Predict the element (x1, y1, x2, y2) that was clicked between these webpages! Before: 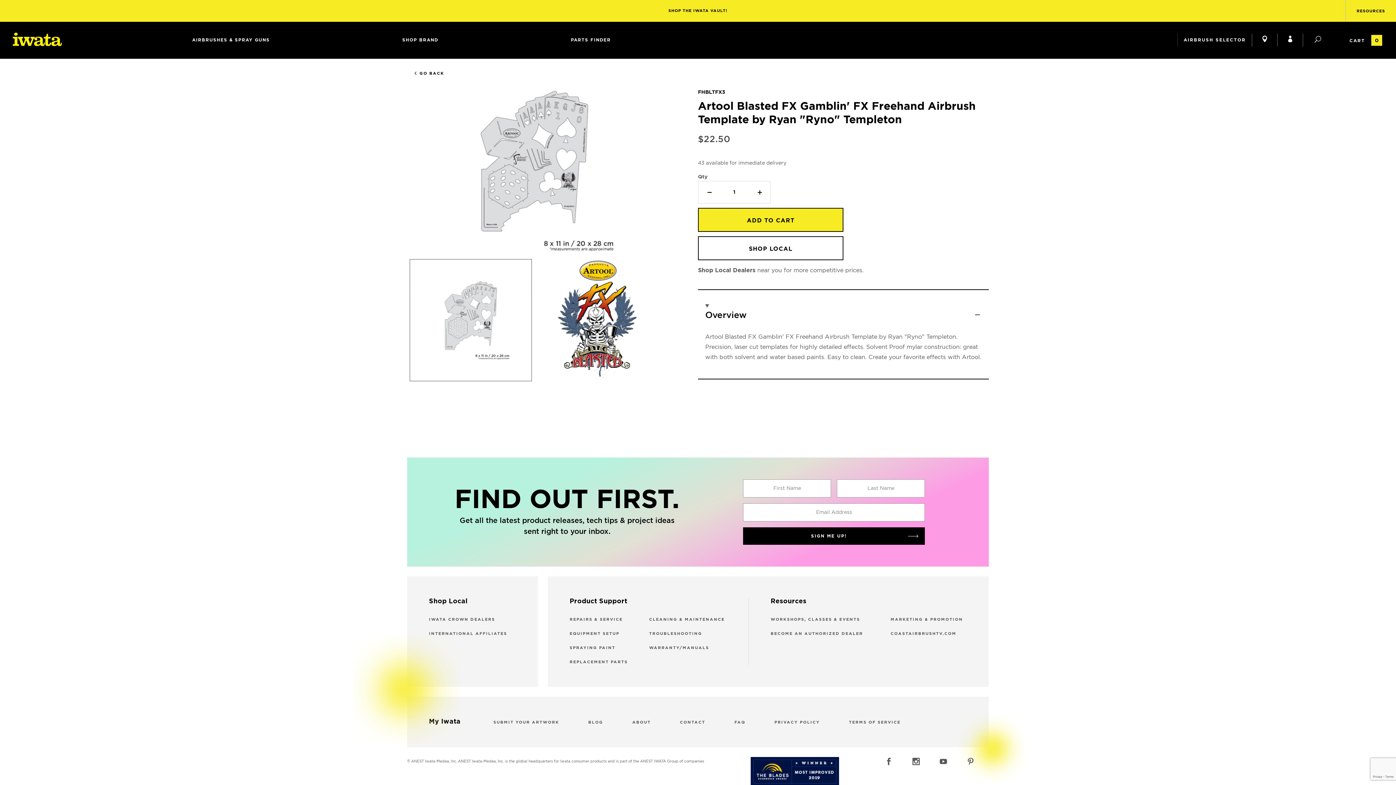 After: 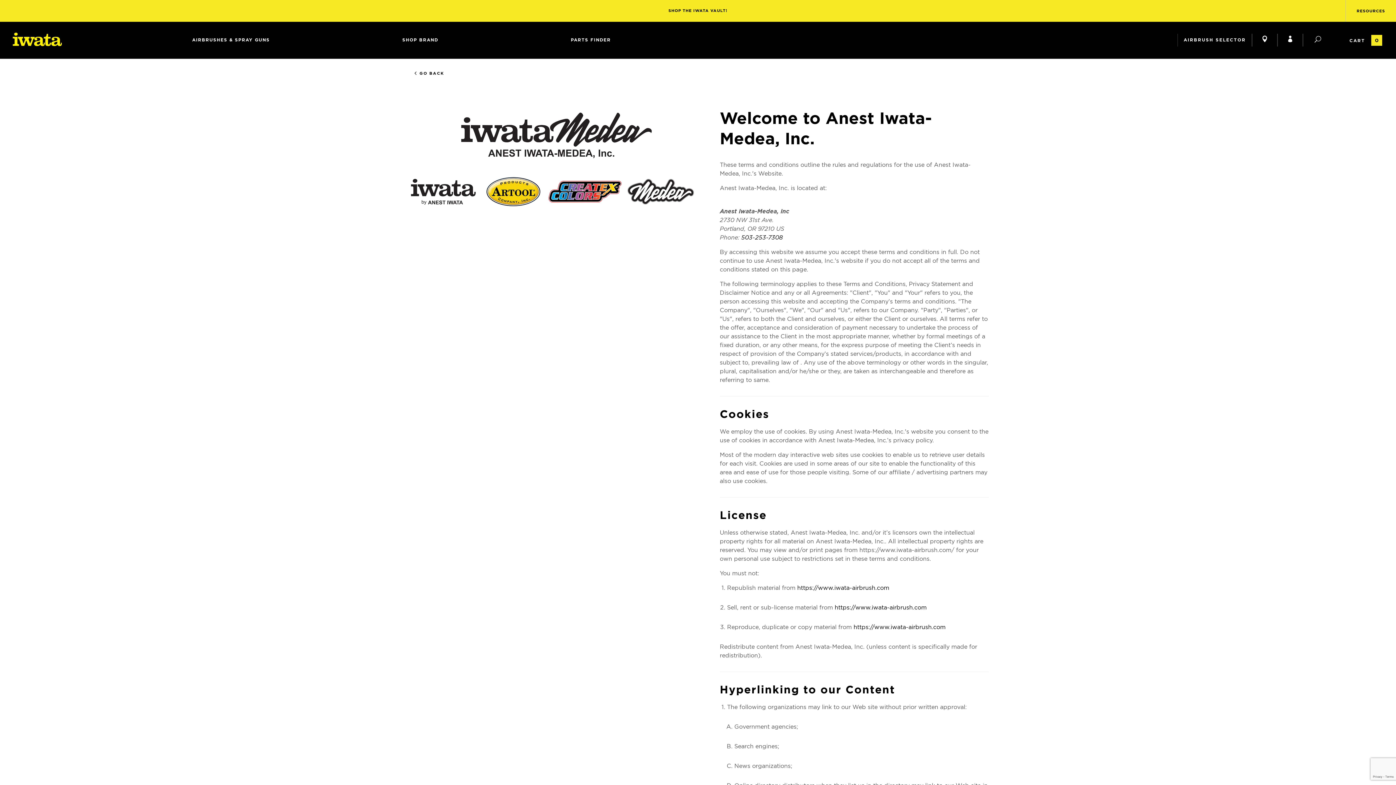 Action: label: TERMS OF SERVICE bbox: (849, 720, 900, 724)